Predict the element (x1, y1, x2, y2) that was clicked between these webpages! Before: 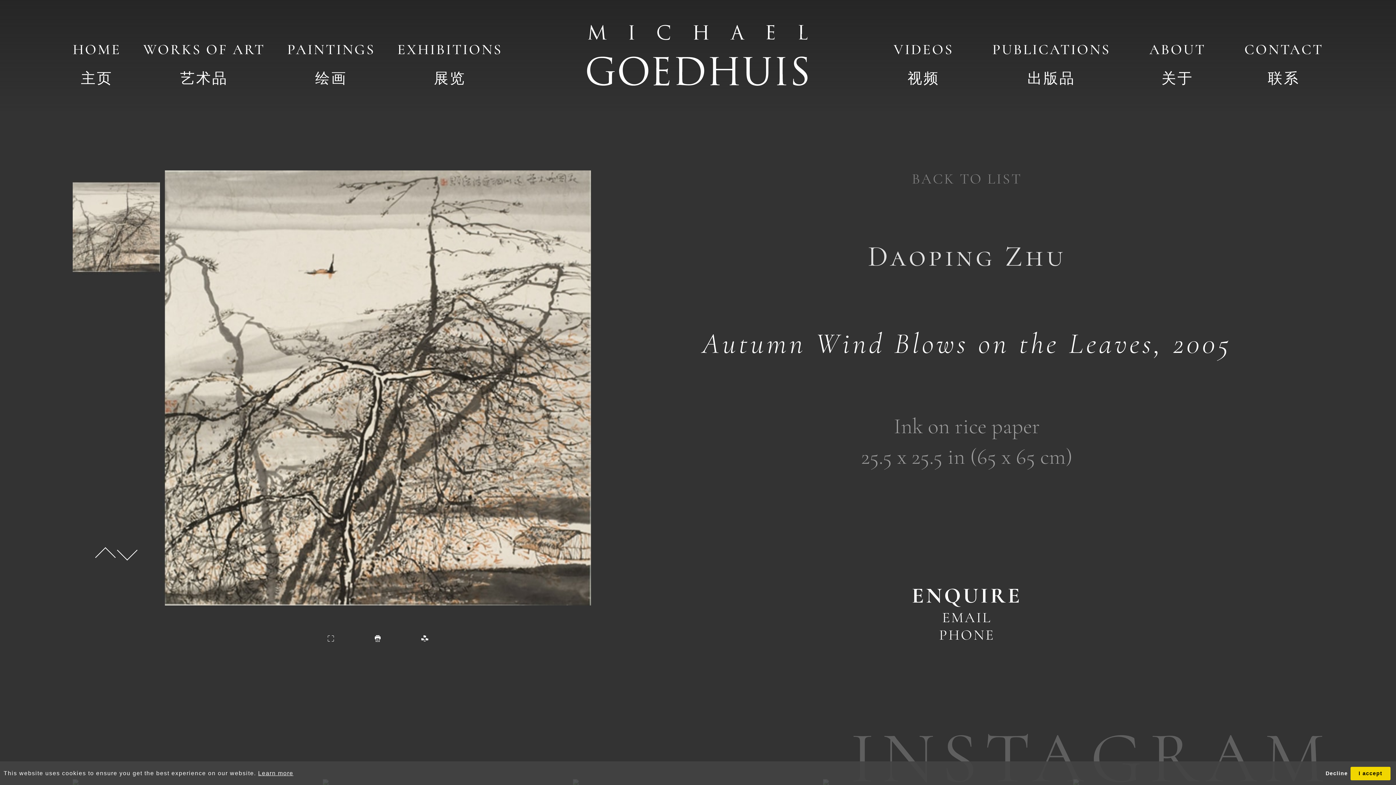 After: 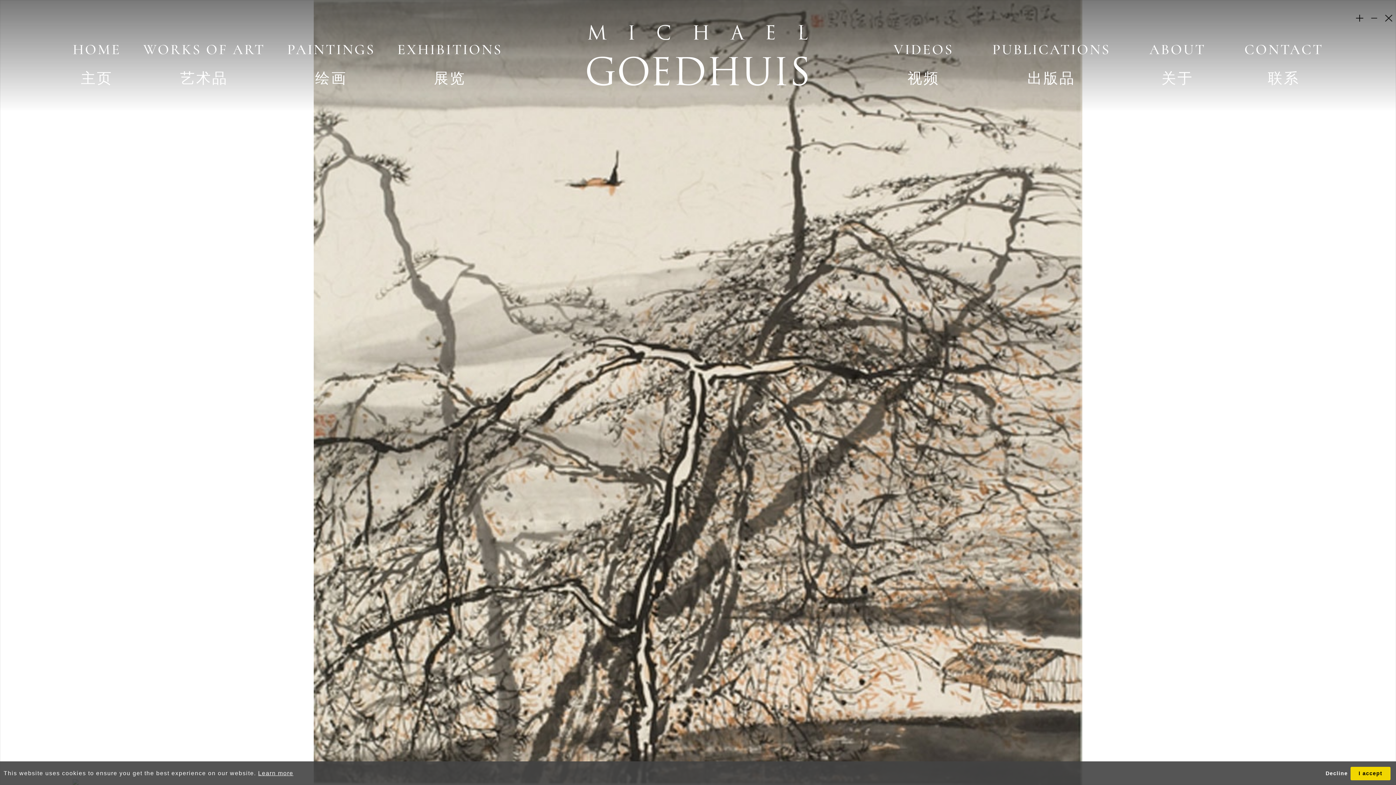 Action: bbox: (327, 628, 334, 645)